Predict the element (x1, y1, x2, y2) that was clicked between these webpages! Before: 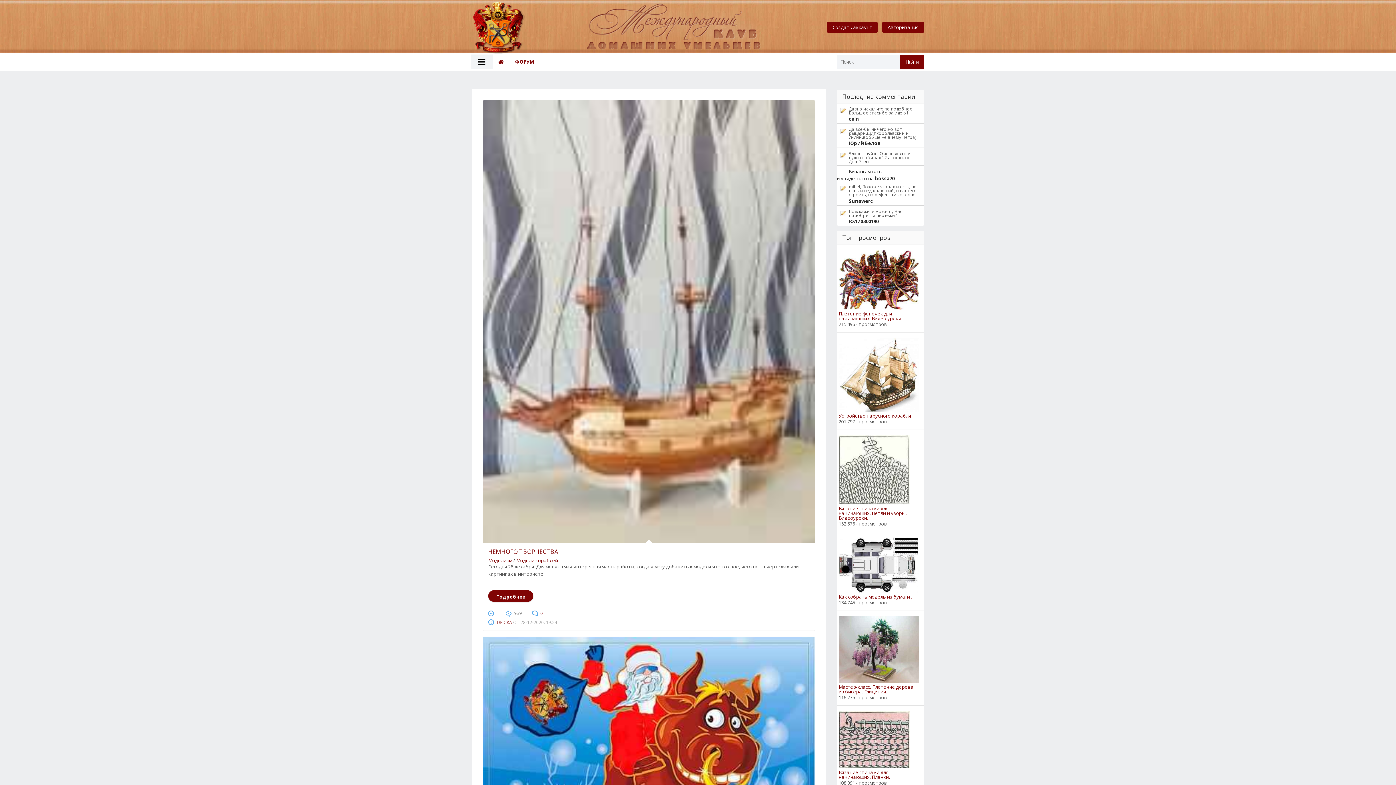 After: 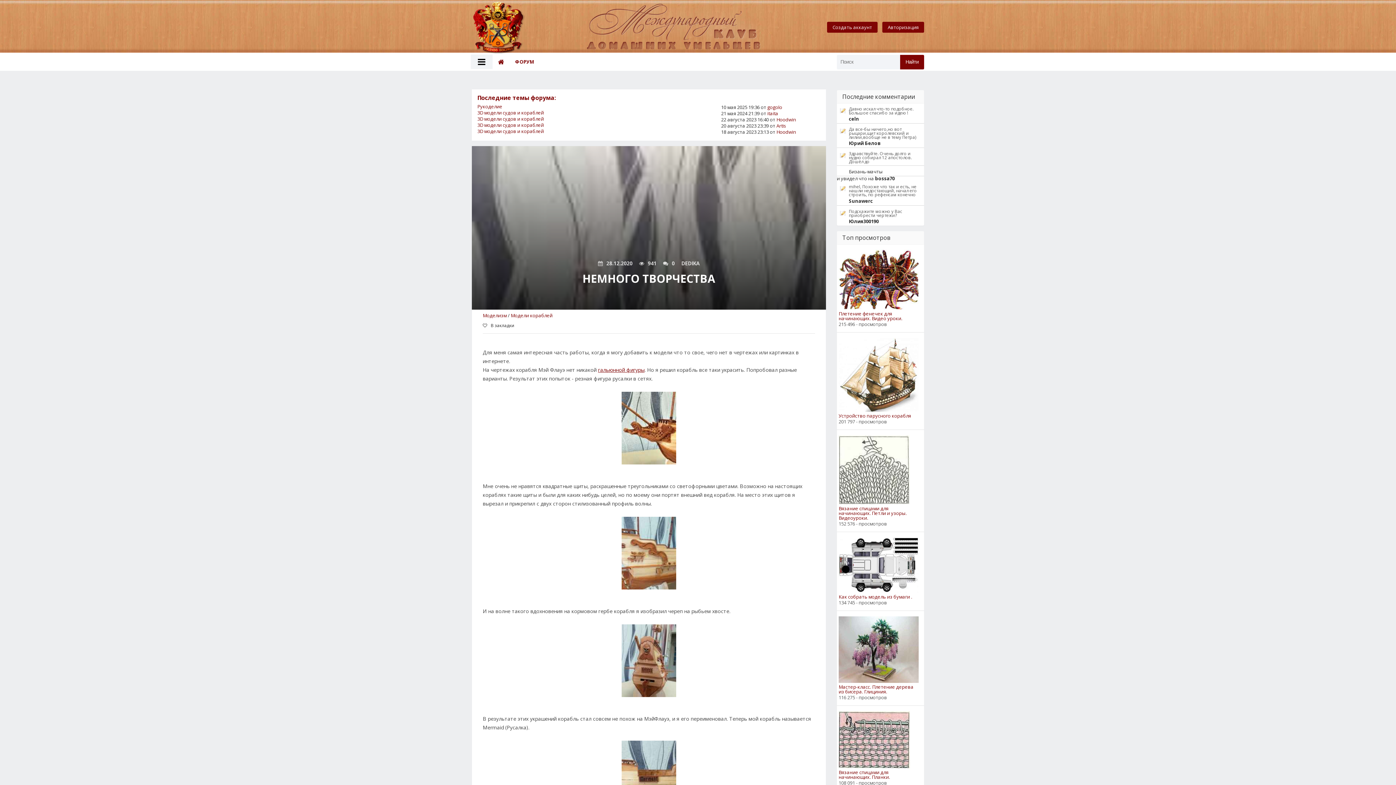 Action: bbox: (482, 100, 815, 543)